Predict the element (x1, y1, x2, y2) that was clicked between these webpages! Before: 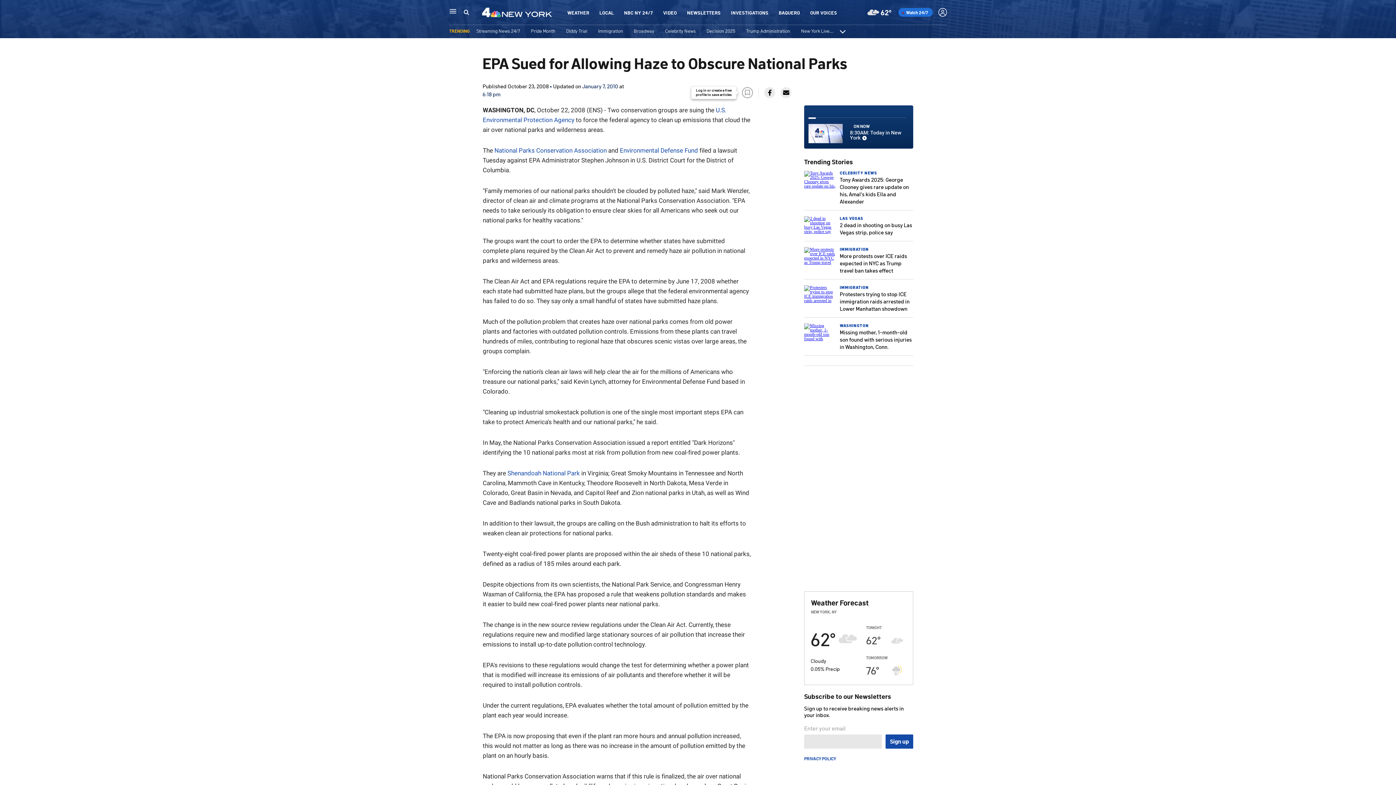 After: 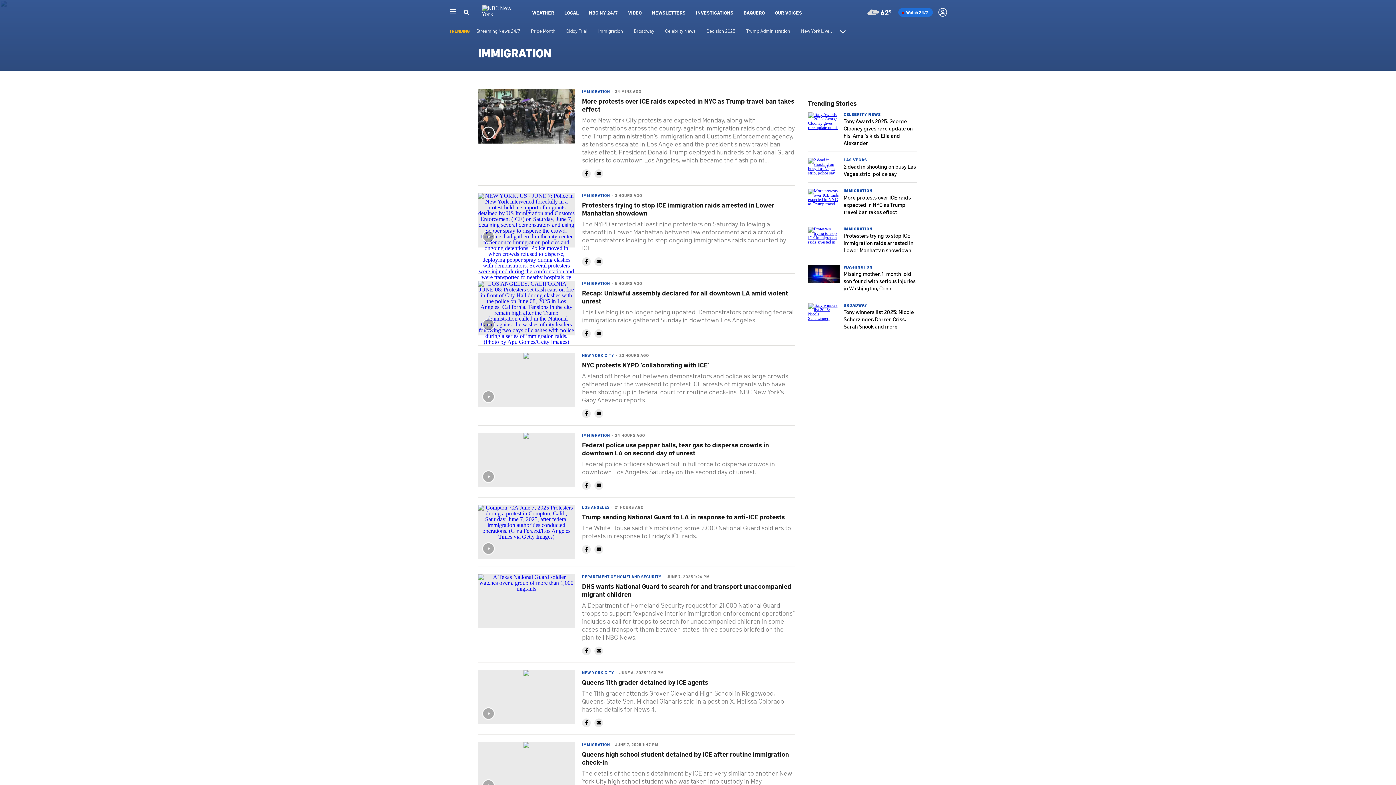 Action: label: IMMIGRATION bbox: (840, 246, 869, 251)